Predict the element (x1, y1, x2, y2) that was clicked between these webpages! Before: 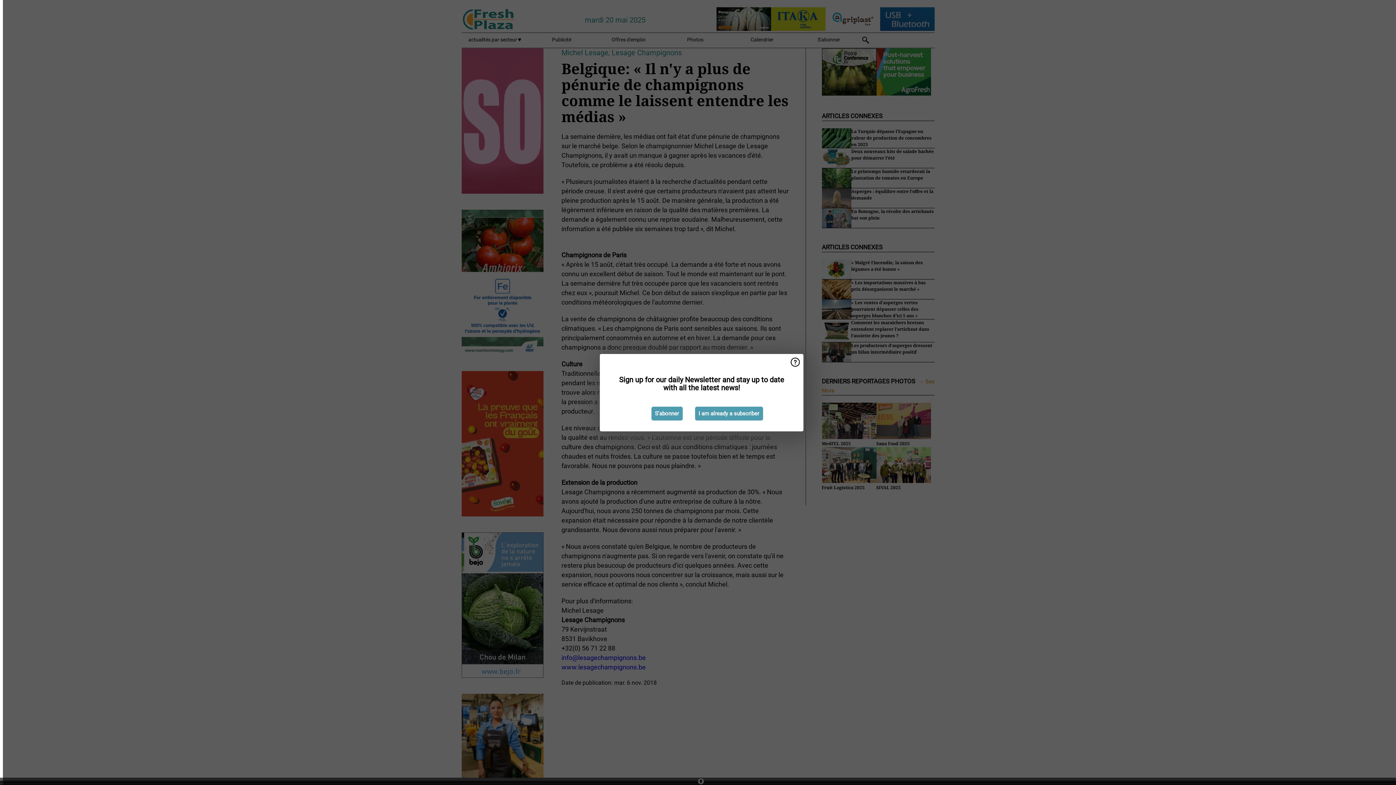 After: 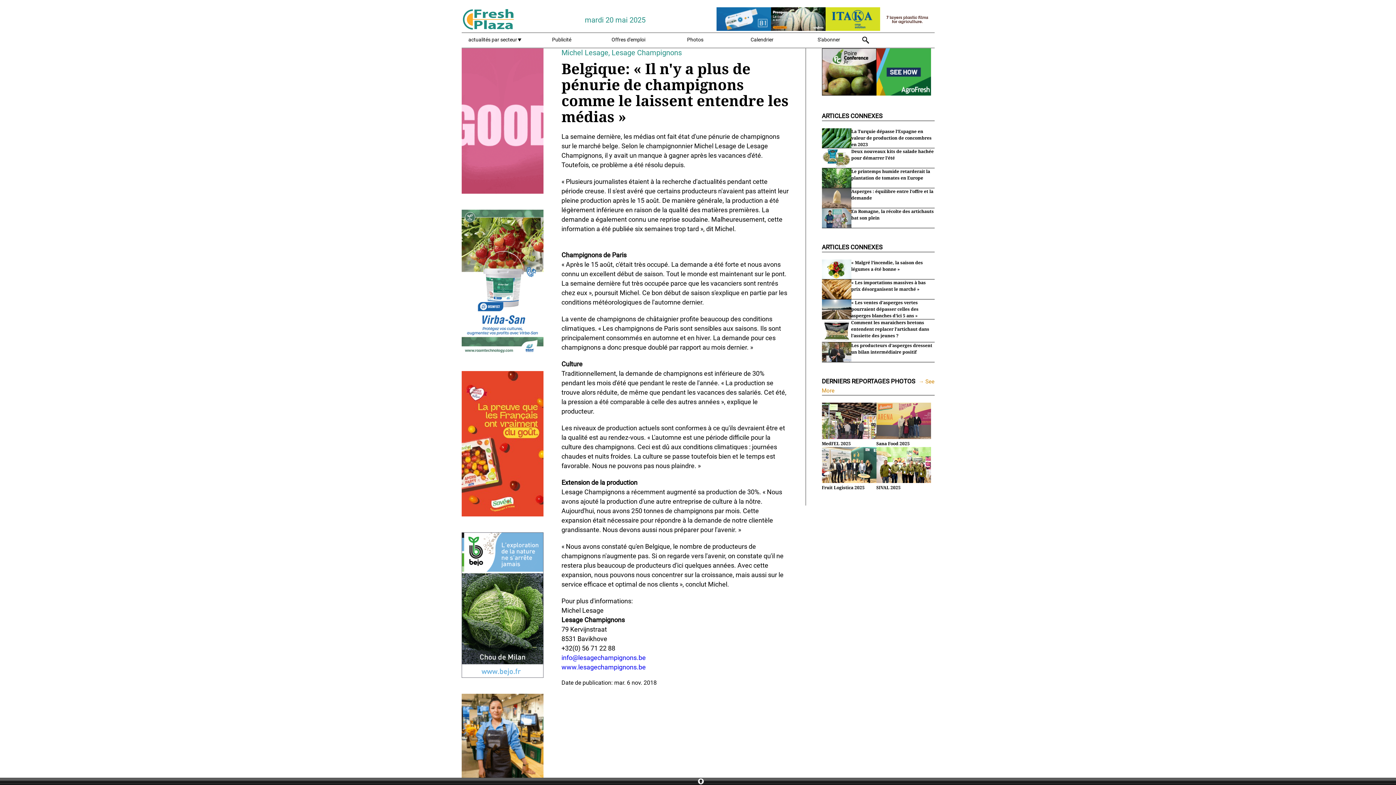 Action: bbox: (695, 406, 763, 420) label: I am already a subscriber